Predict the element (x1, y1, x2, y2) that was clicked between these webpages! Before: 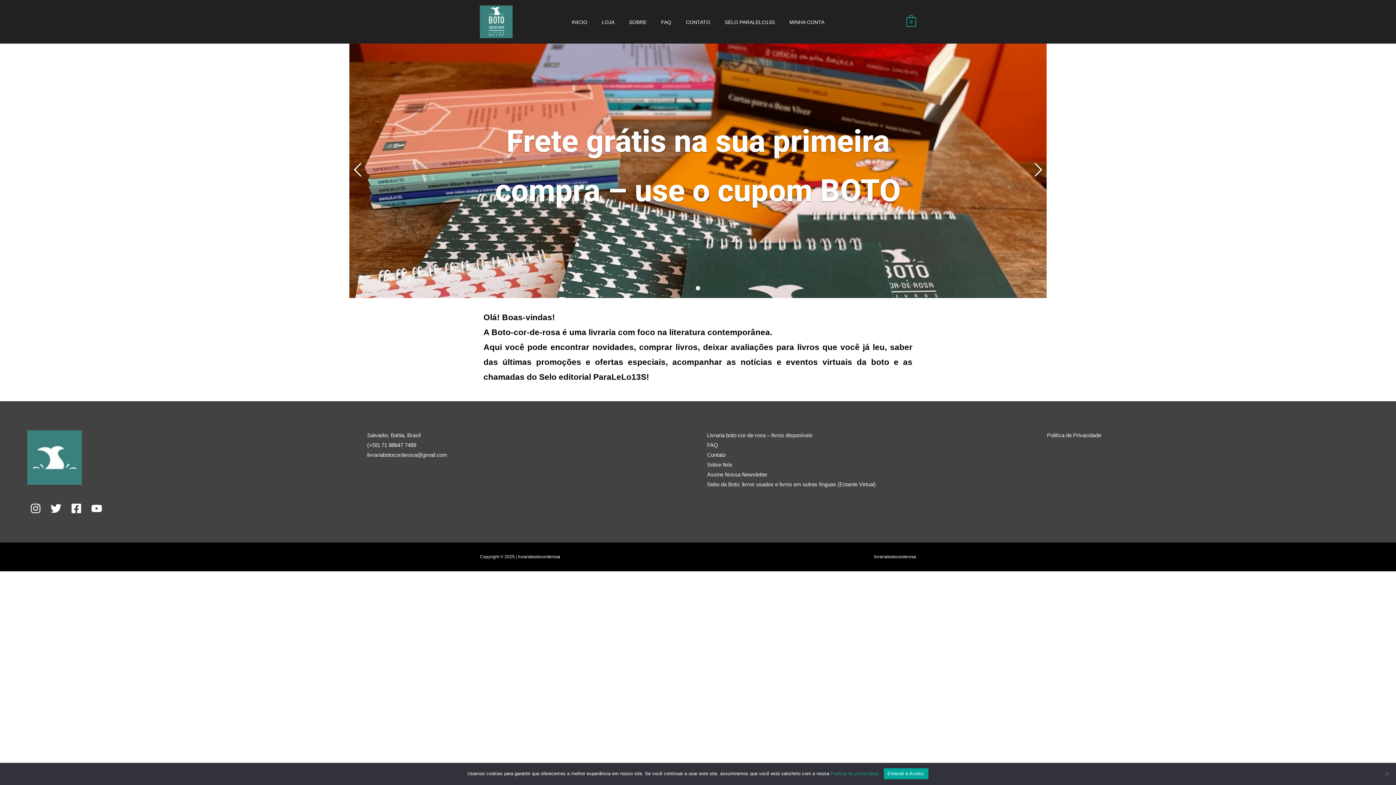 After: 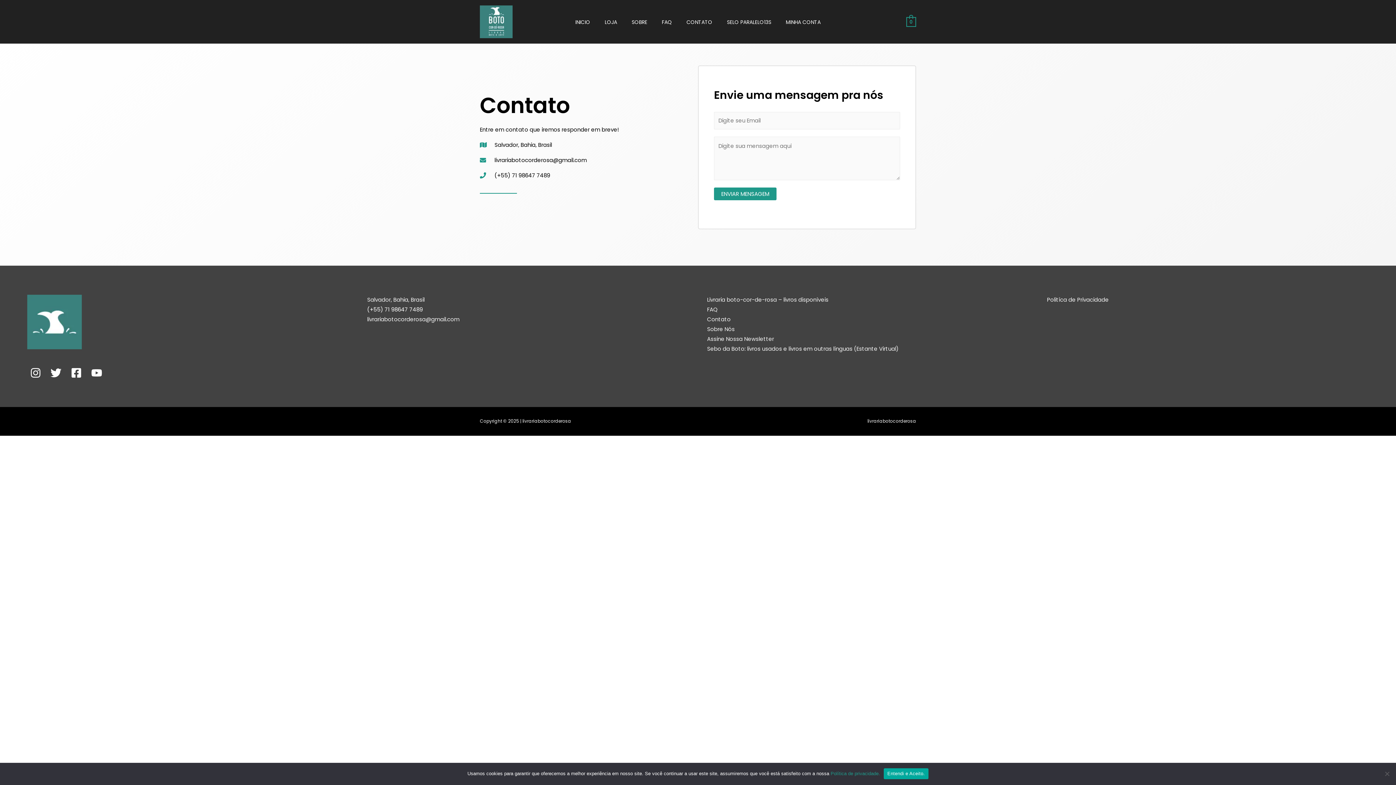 Action: label: CONTATO bbox: (678, 17, 717, 26)